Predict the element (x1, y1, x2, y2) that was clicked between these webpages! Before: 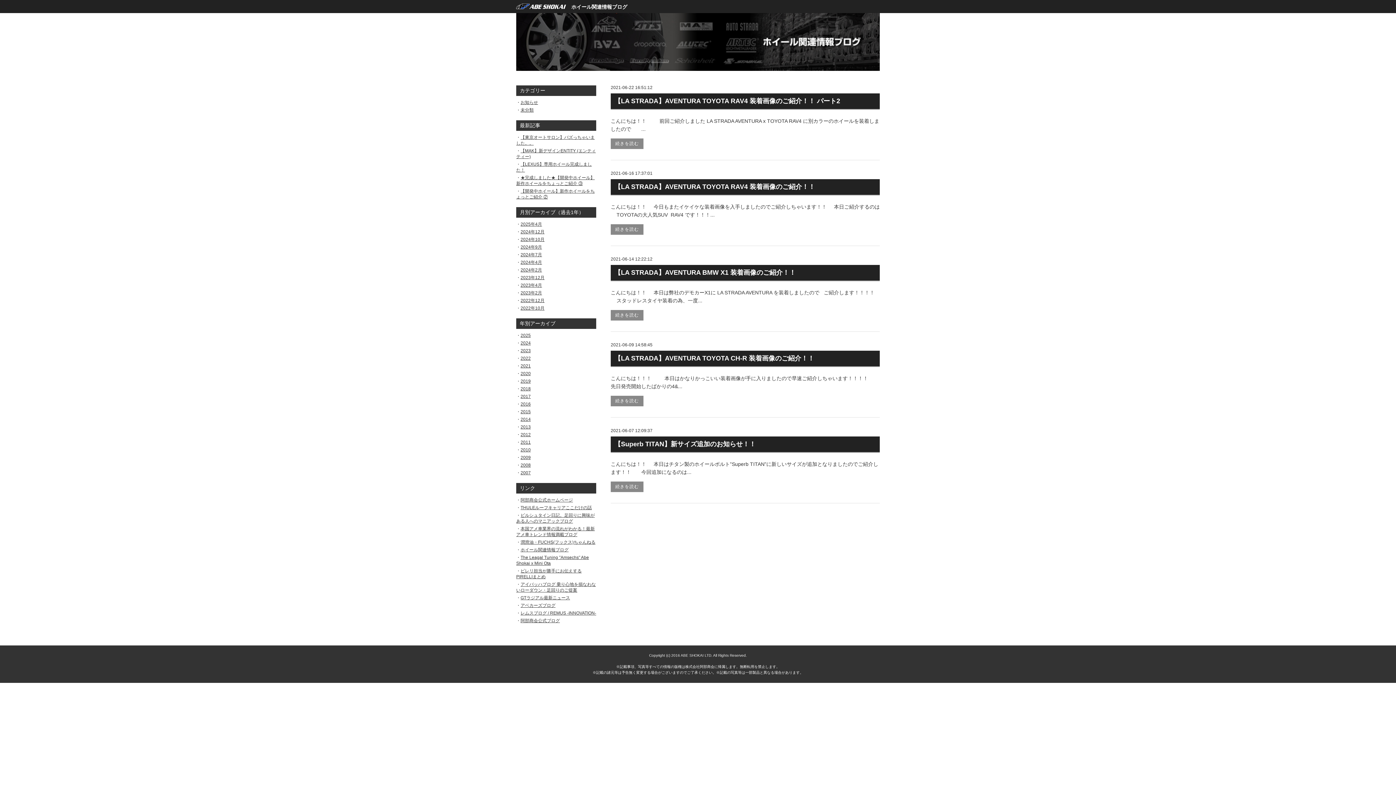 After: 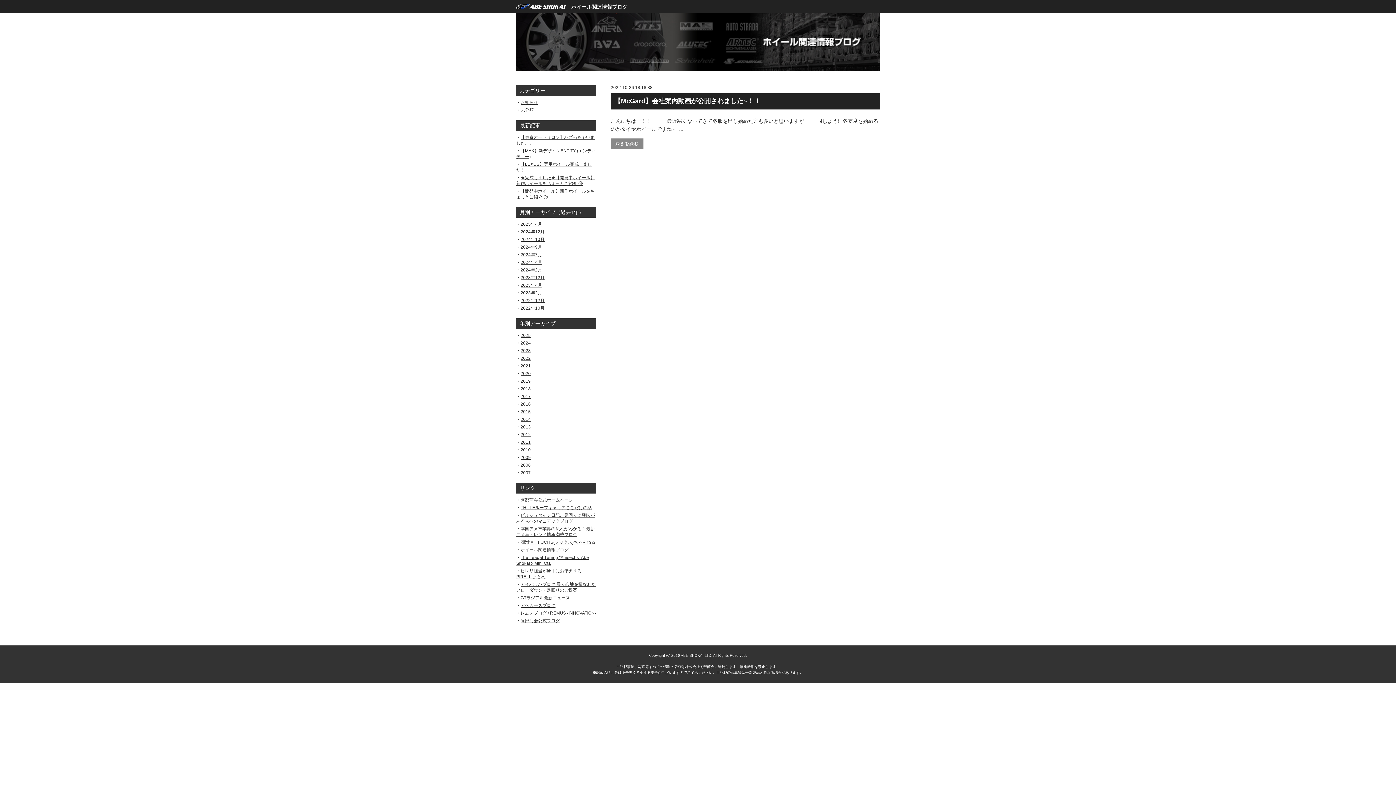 Action: label: 2022年10月 bbox: (520, 305, 544, 310)